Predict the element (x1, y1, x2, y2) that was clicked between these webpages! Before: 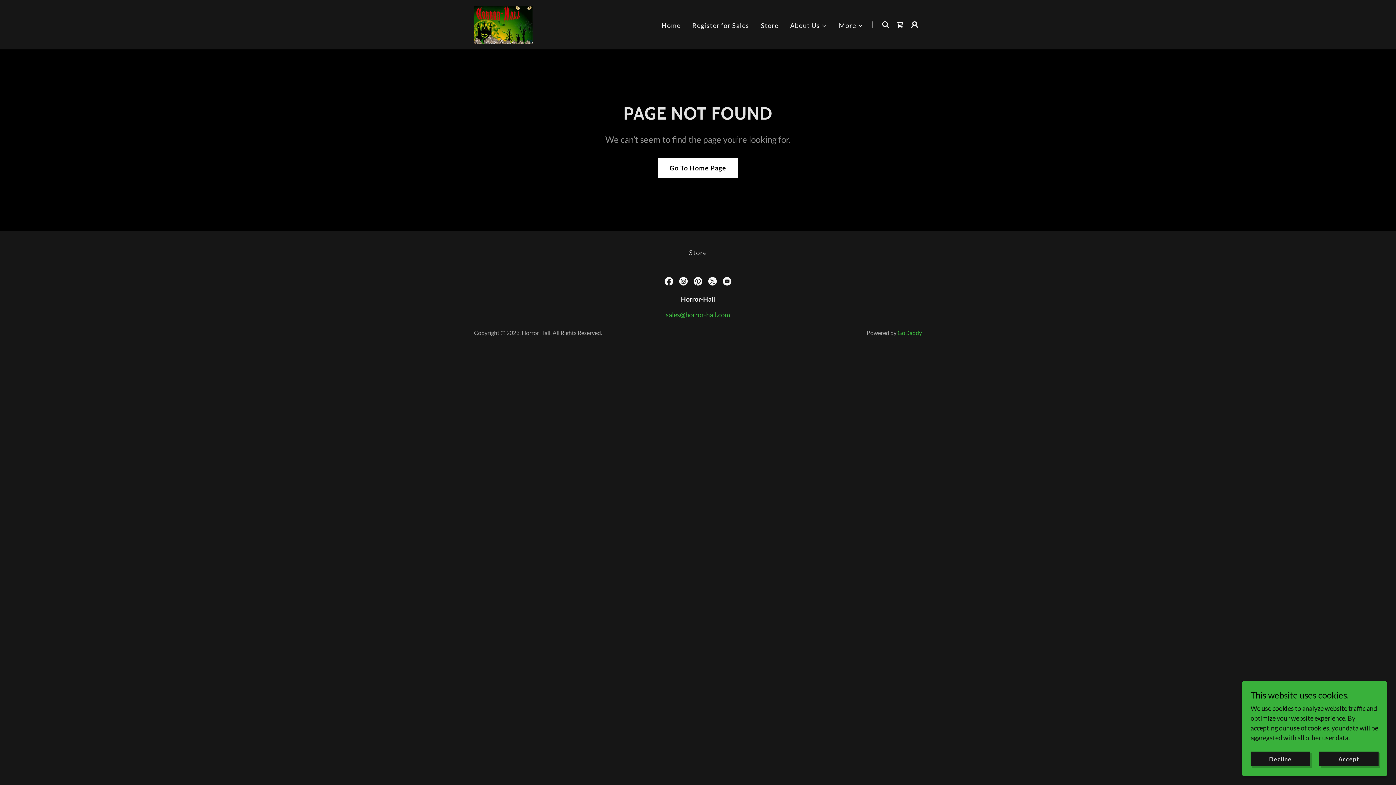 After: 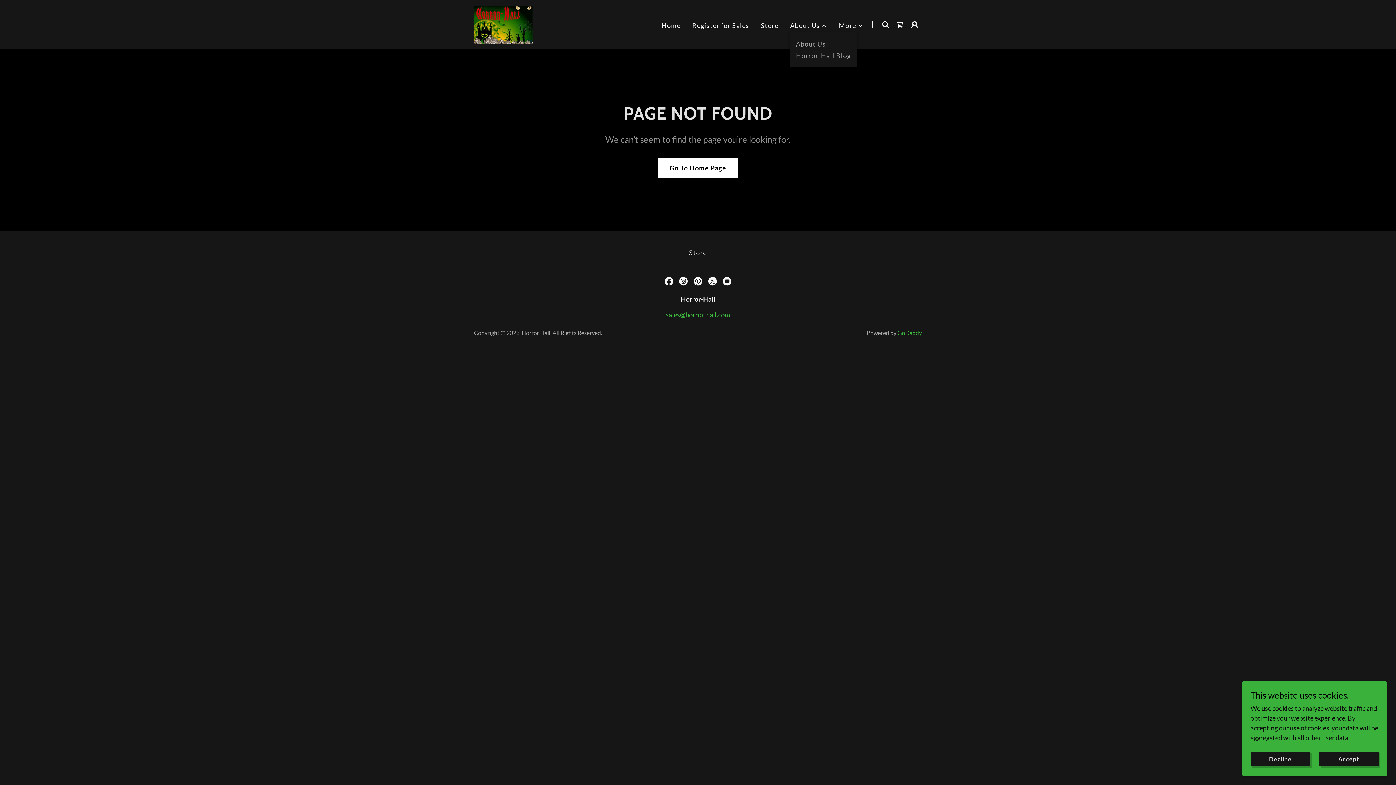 Action: bbox: (790, 20, 827, 30) label: About Us